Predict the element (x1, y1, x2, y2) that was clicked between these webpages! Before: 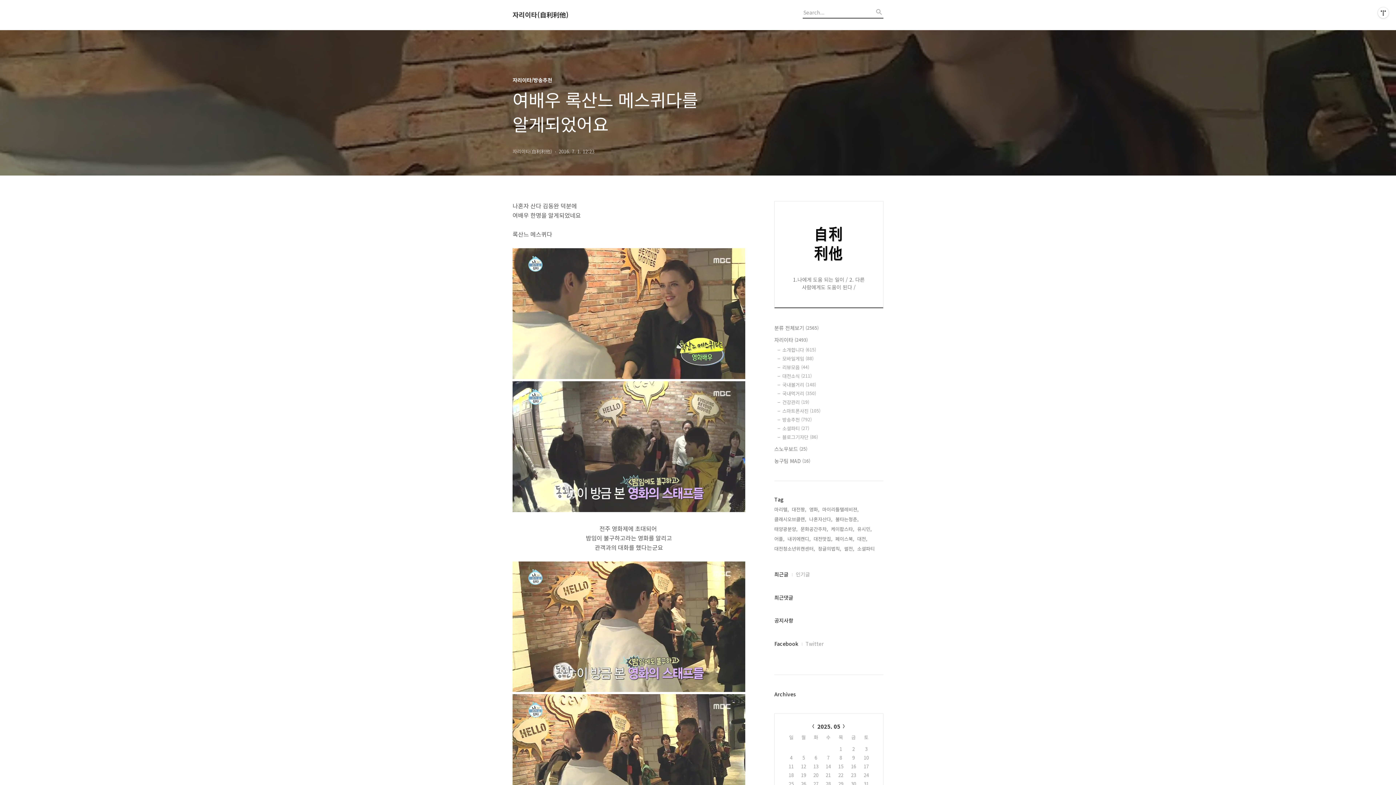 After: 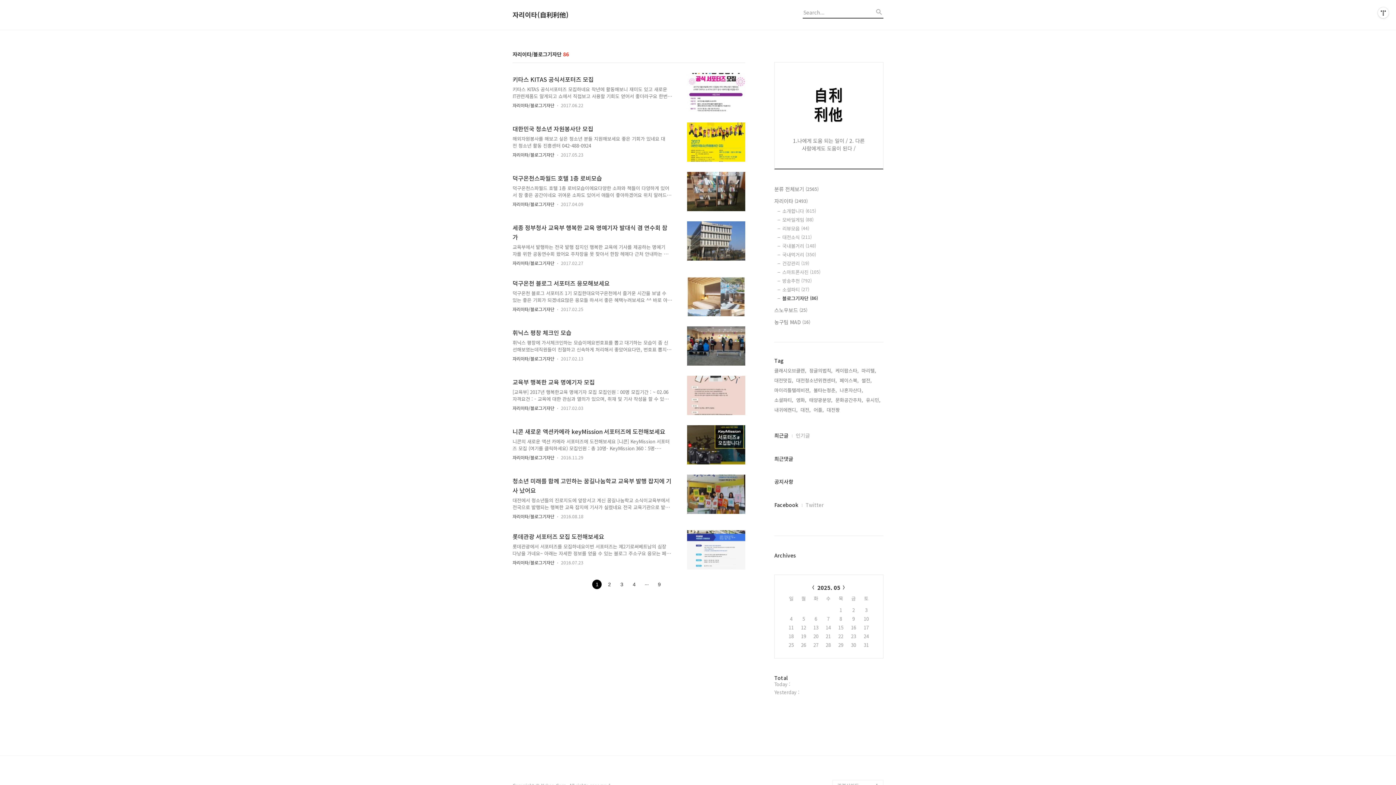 Action: bbox: (782, 433, 883, 440) label: 블로그기자단 (86)